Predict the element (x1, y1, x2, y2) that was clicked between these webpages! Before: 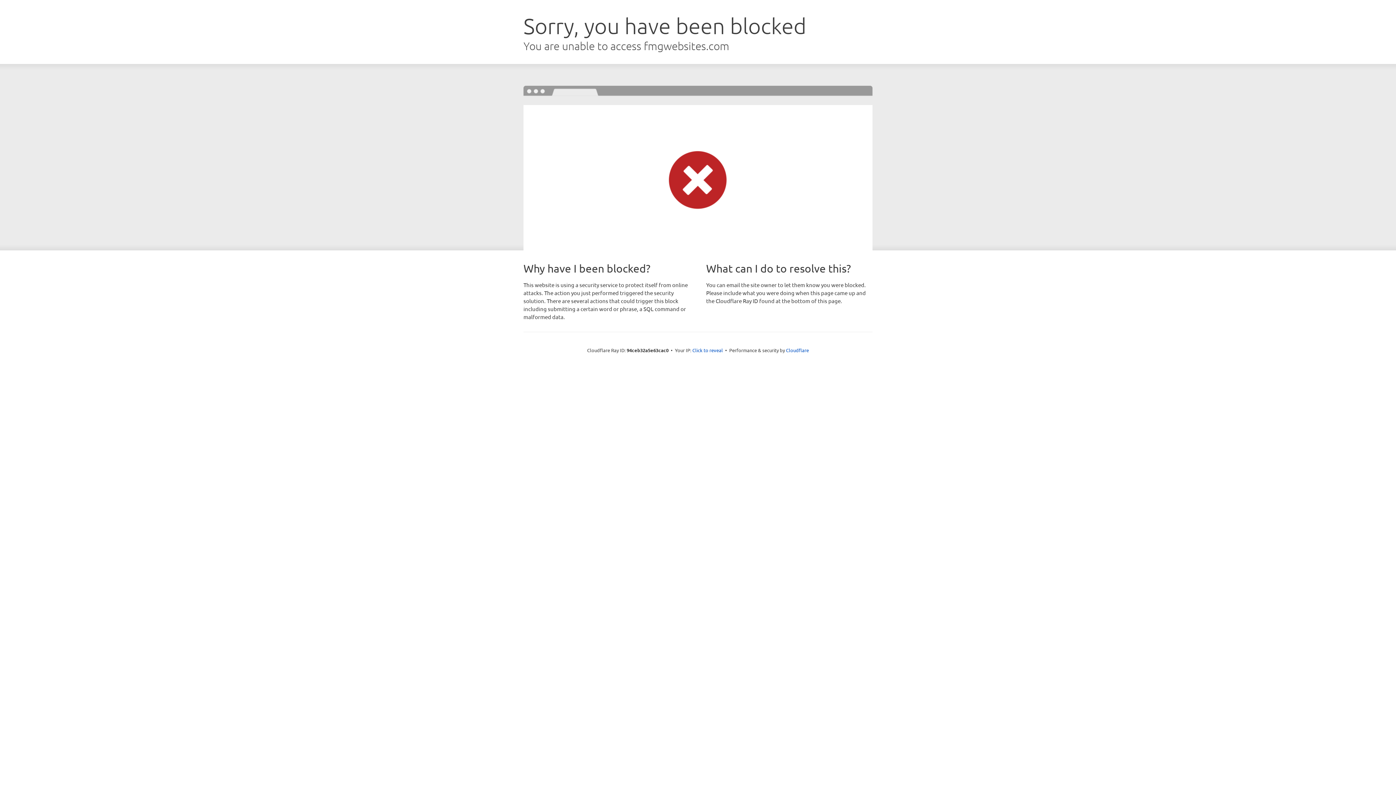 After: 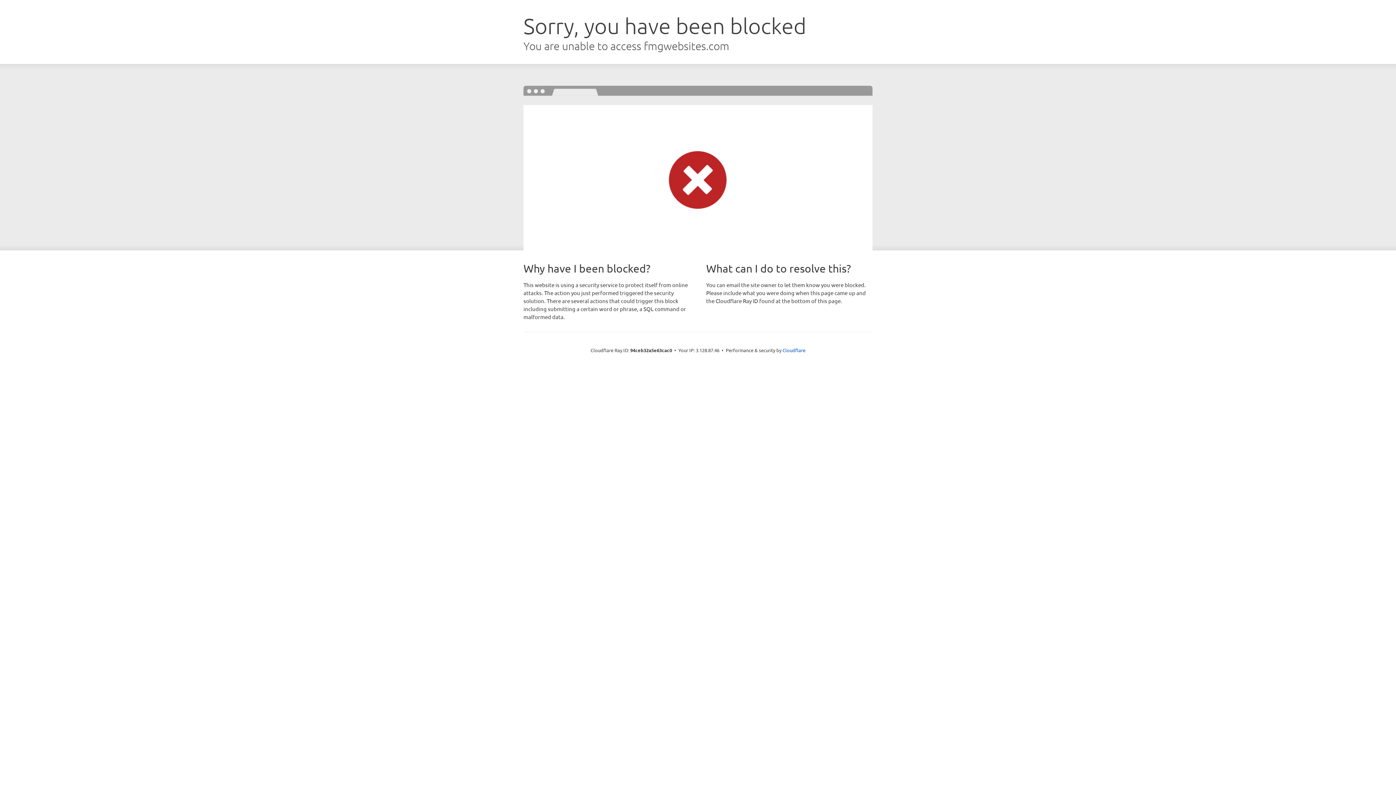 Action: label: Click to reveal bbox: (692, 346, 723, 353)